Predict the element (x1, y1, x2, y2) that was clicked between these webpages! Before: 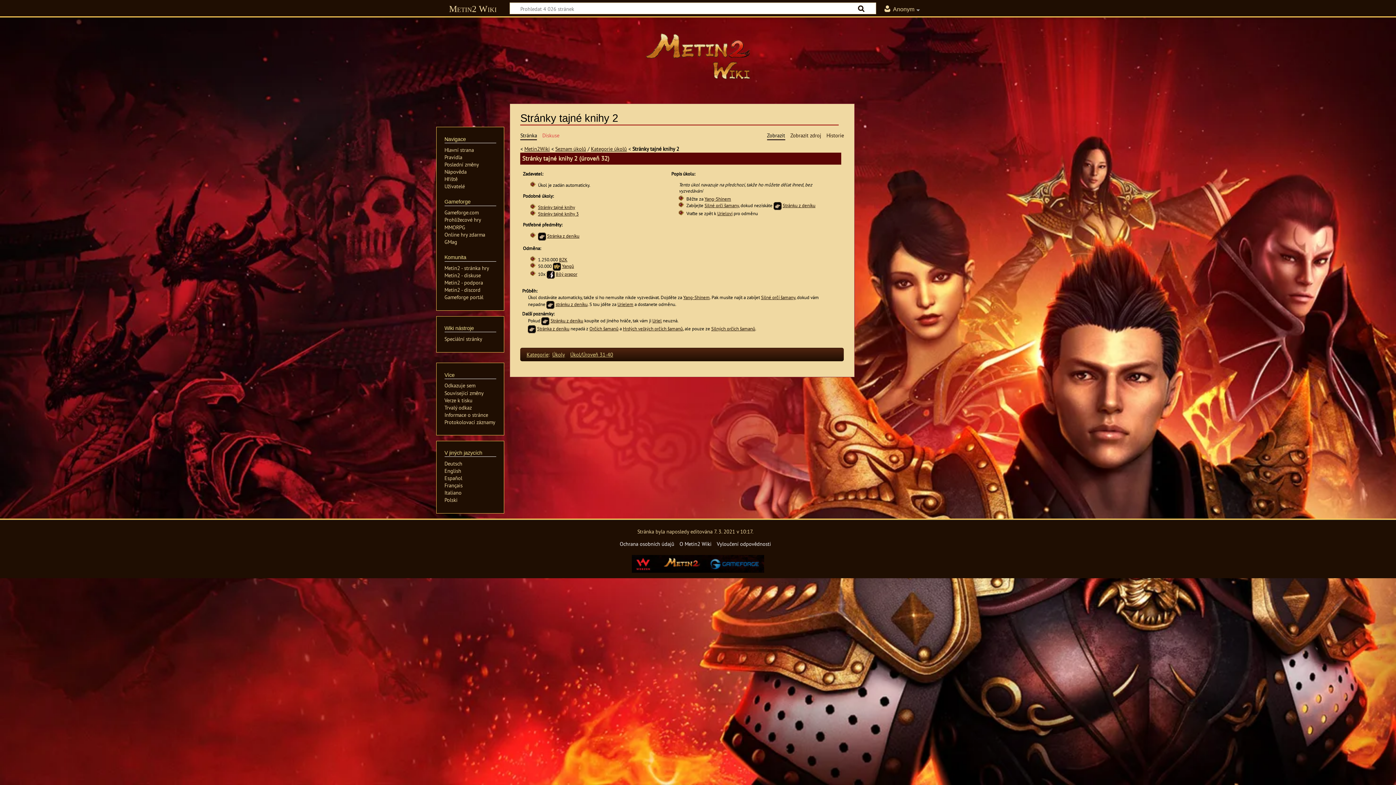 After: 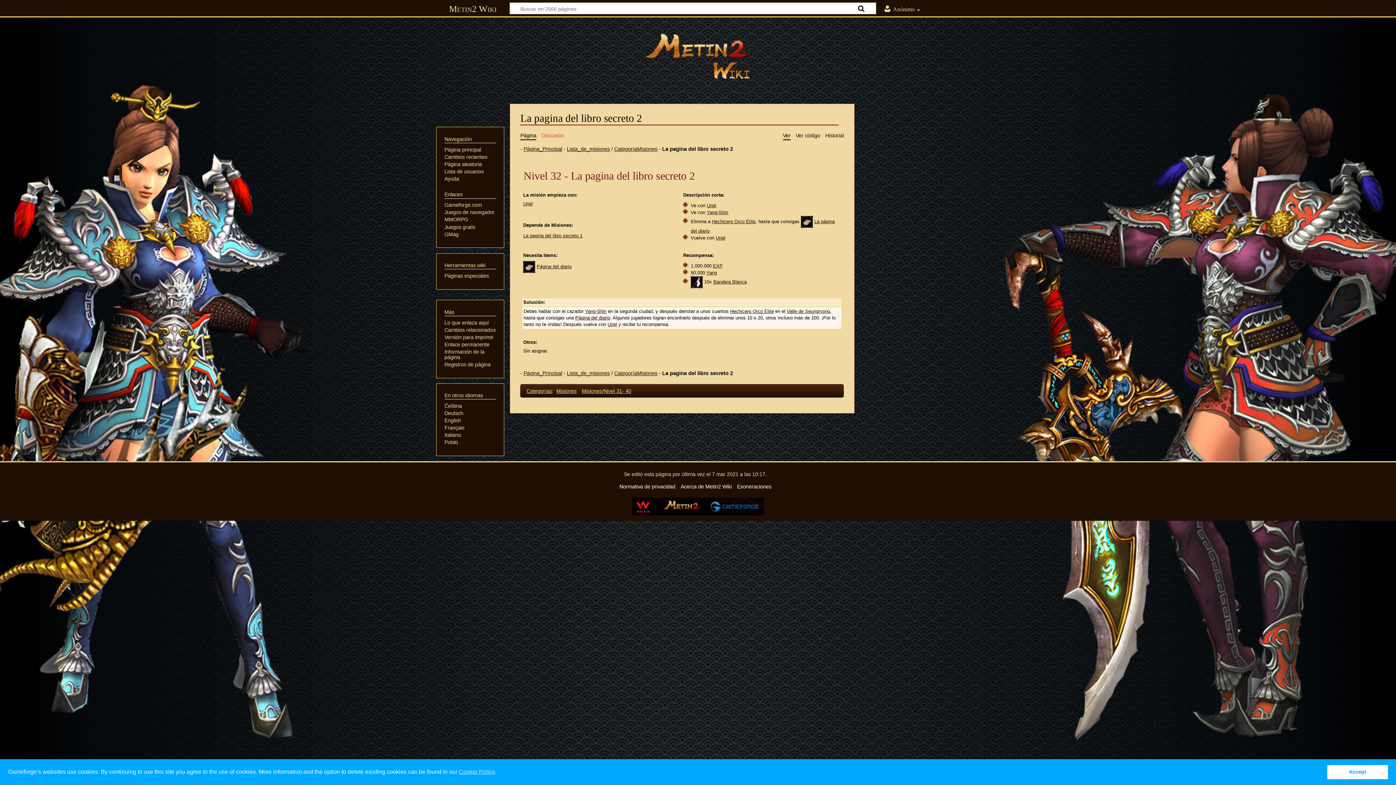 Action: bbox: (444, 474, 462, 481) label: Español